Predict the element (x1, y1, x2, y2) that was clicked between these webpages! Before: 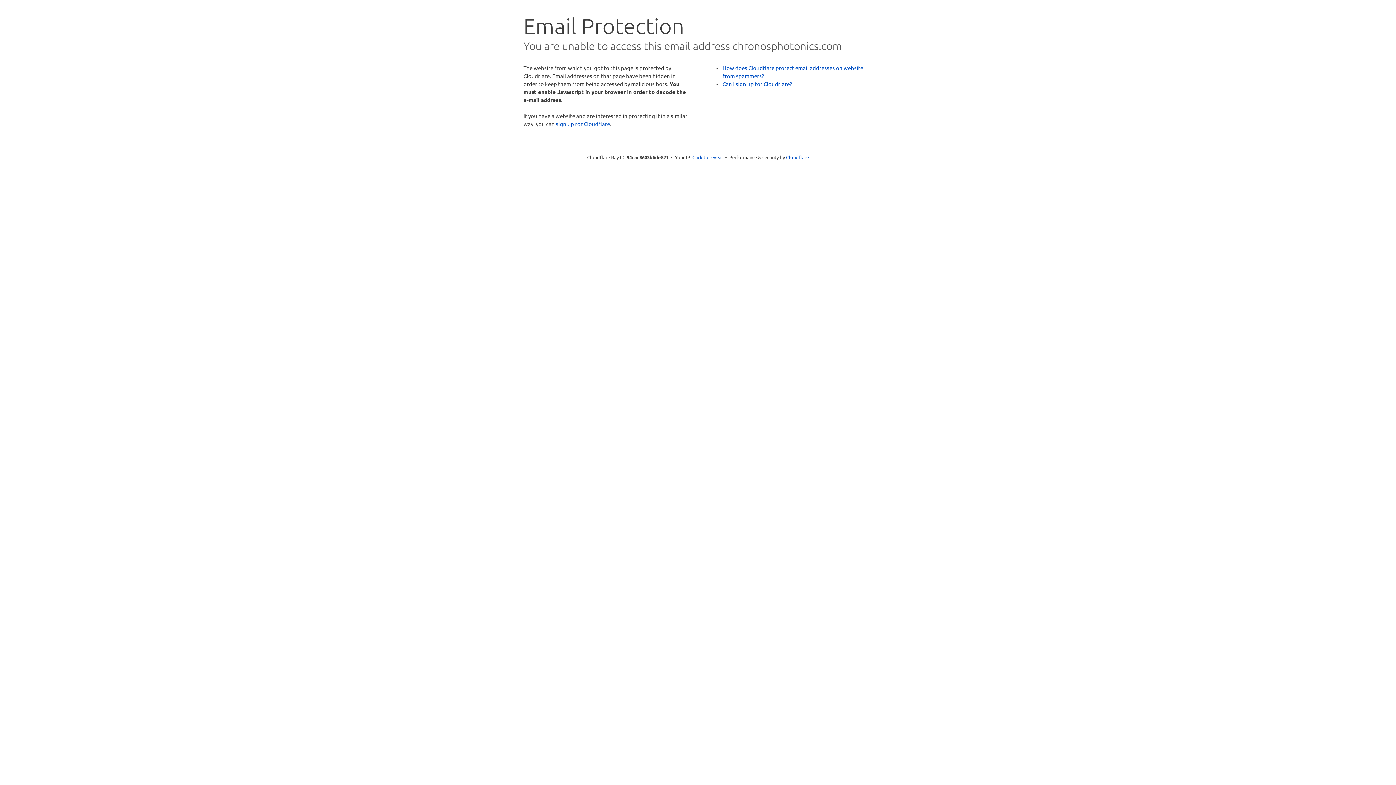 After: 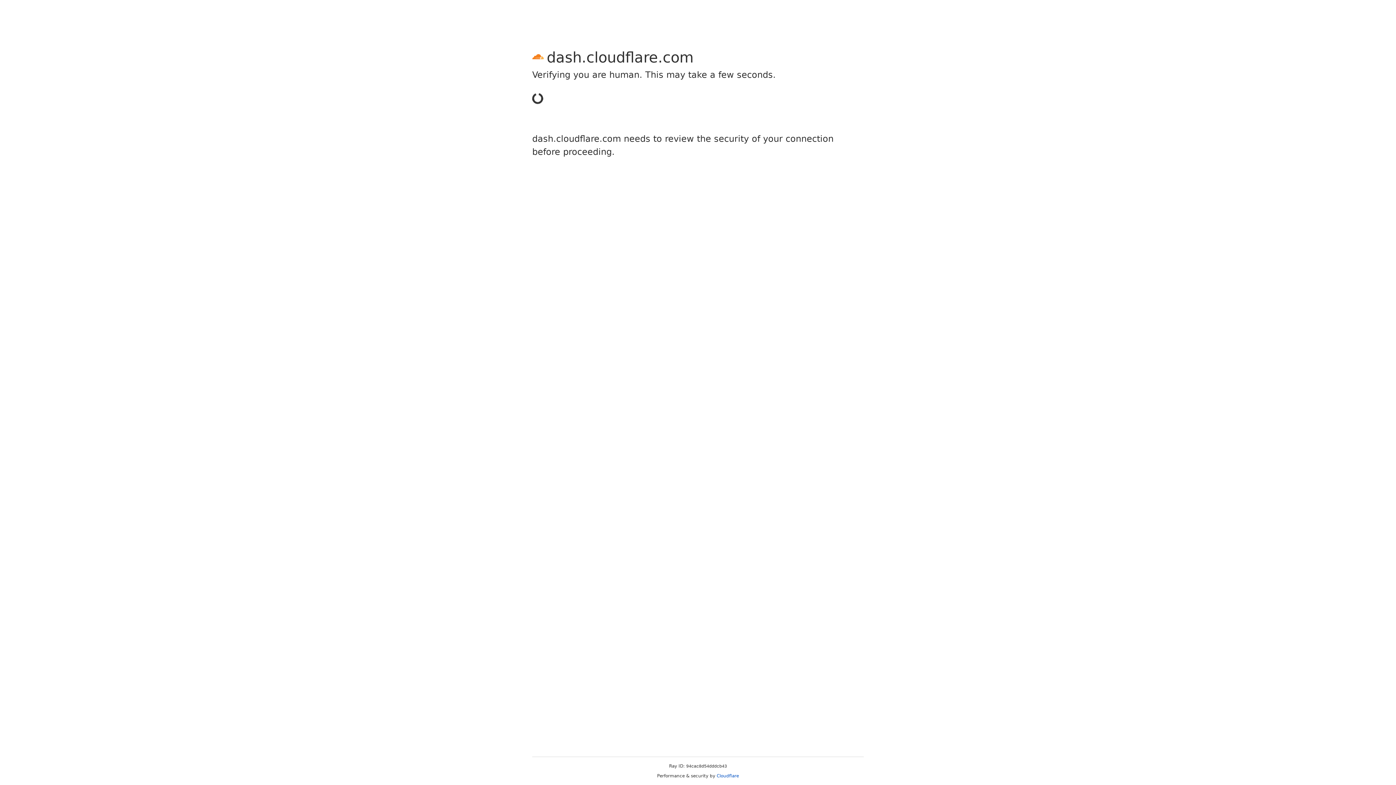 Action: bbox: (556, 120, 610, 127) label: sign up for Cloudflare